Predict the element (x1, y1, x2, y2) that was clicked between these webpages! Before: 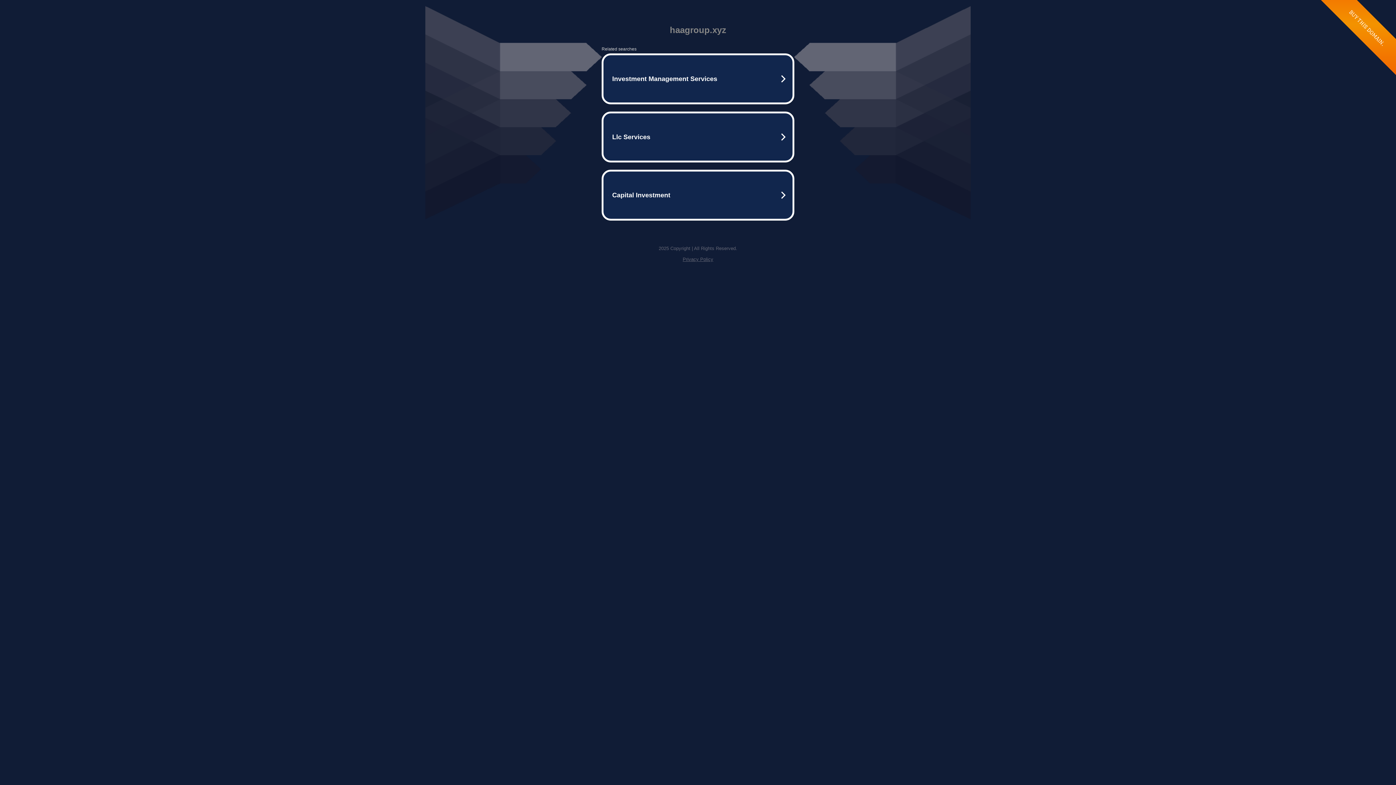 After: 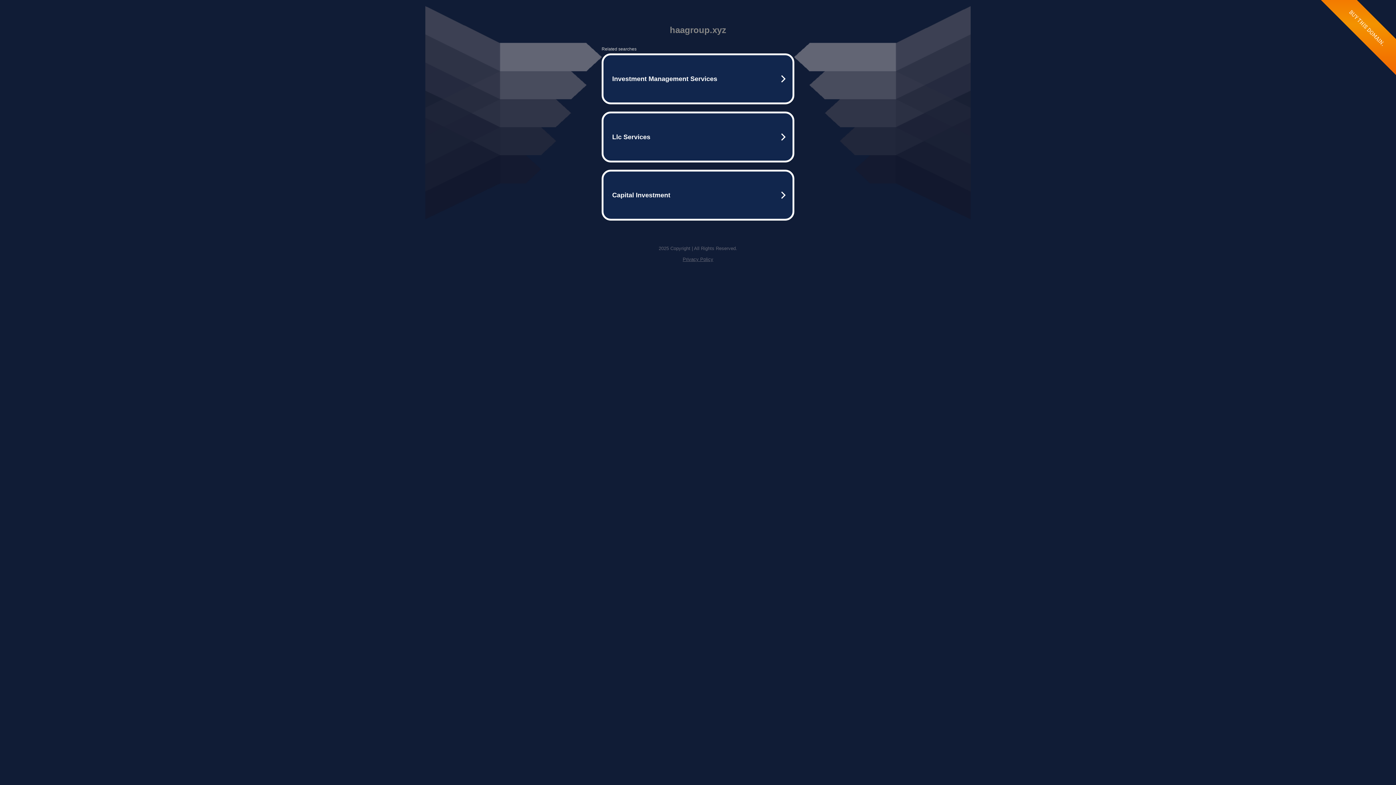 Action: label: Privacy Policy bbox: (682, 256, 713, 262)